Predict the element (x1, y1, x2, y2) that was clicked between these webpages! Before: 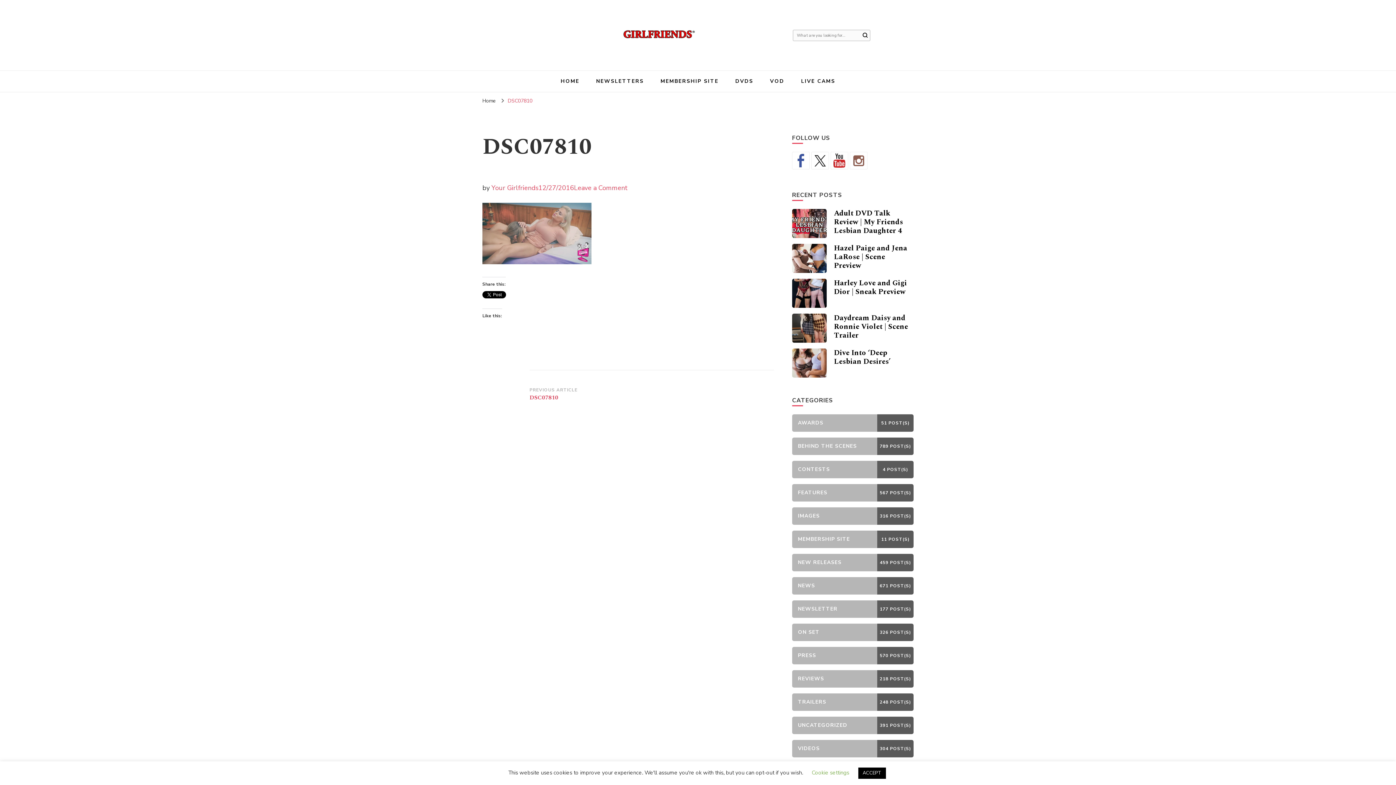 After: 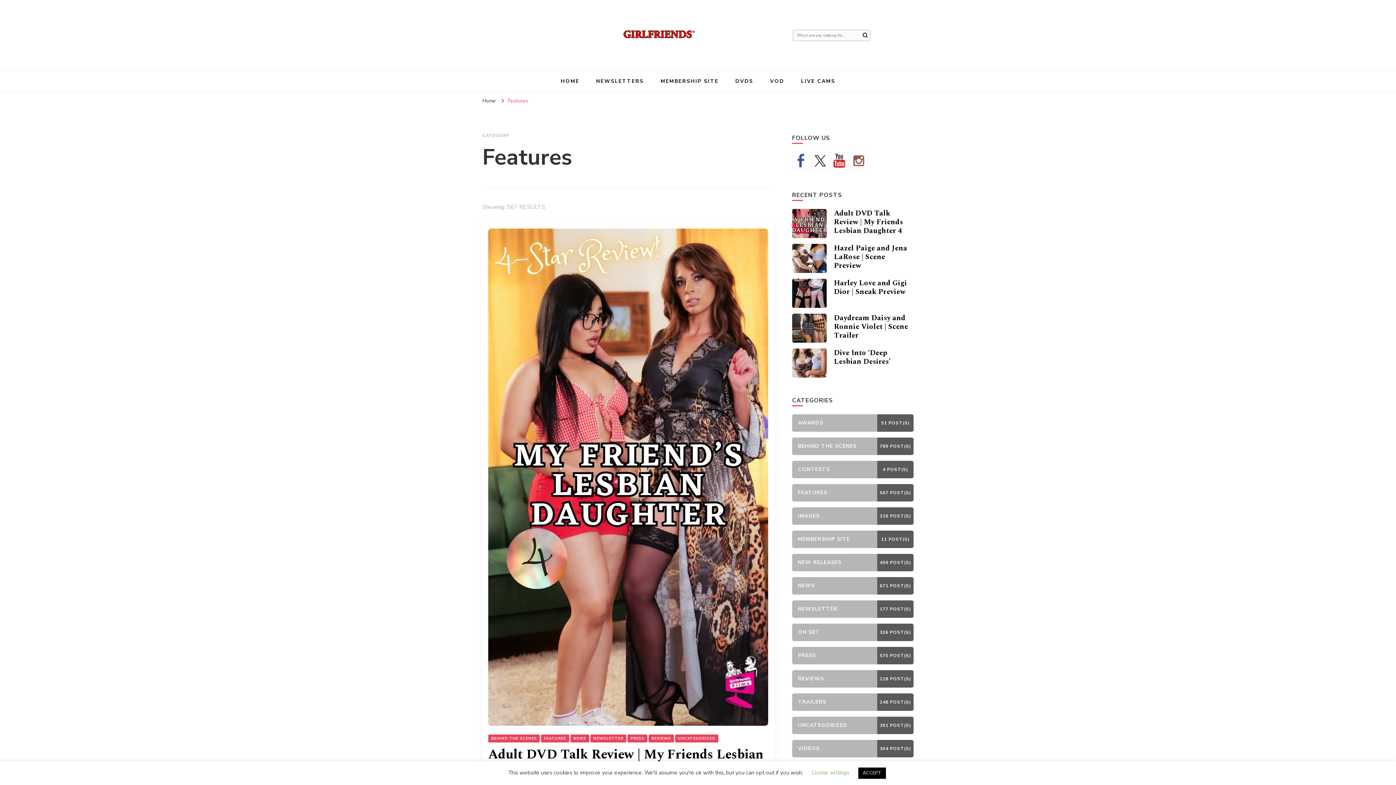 Action: bbox: (792, 484, 913, 501) label: FEATURES
567 POST(S)